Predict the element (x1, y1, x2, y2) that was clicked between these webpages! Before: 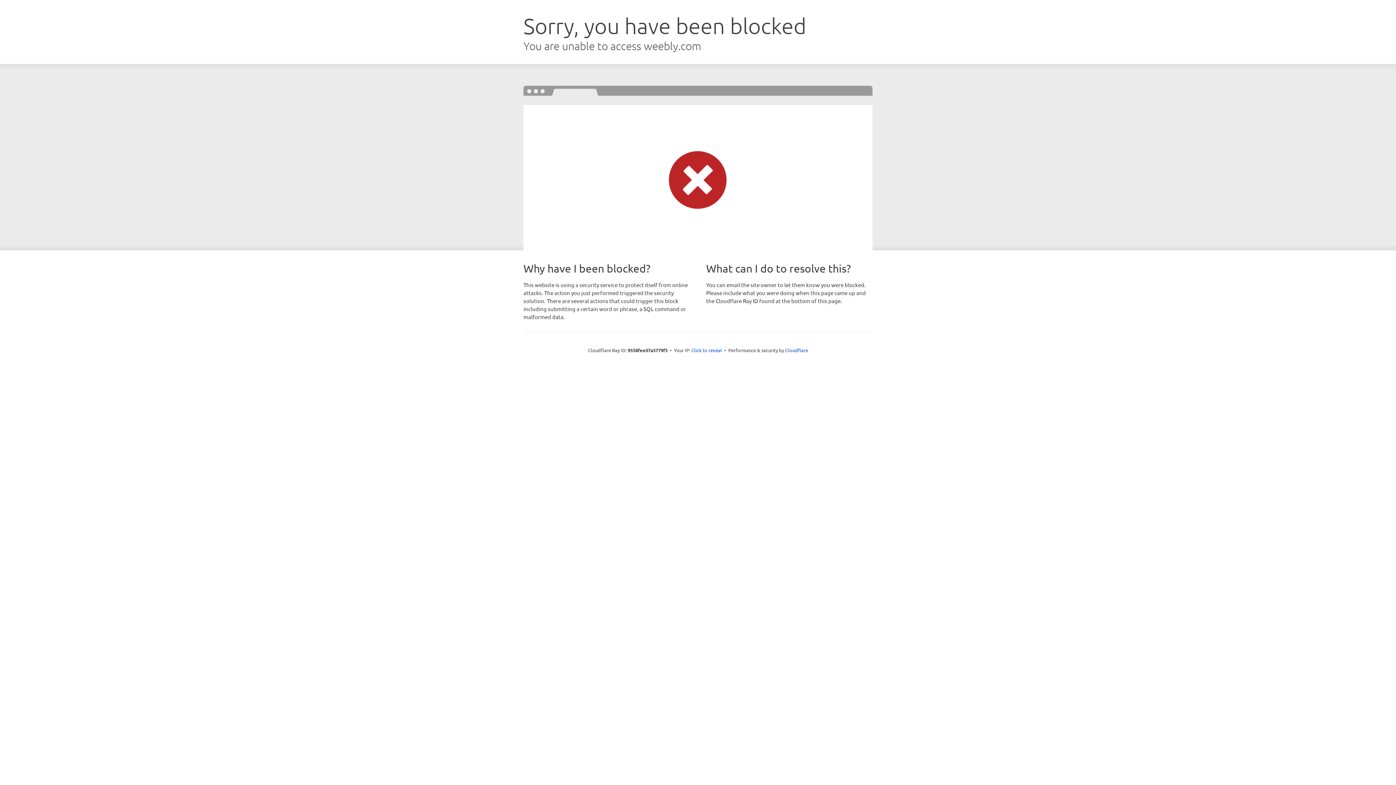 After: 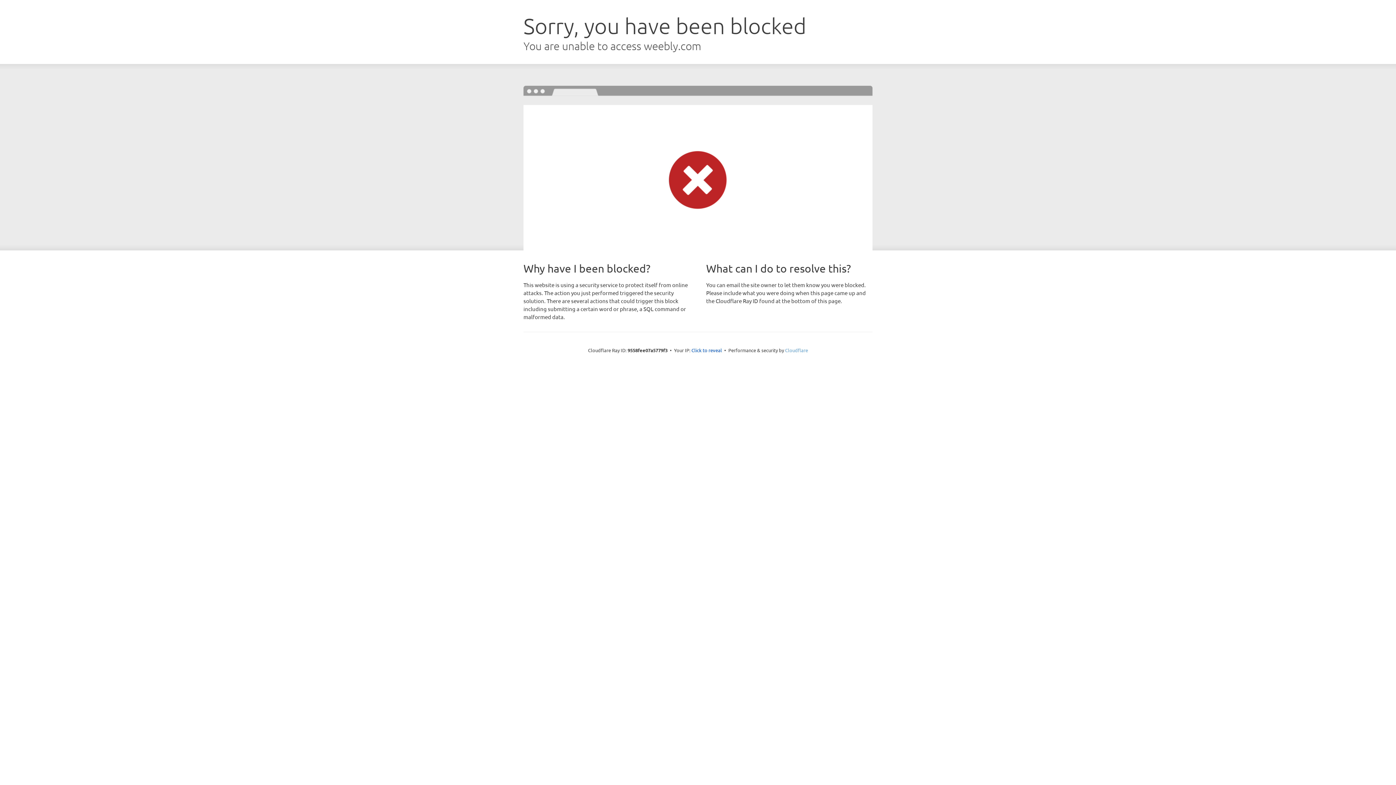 Action: label: Cloudflare bbox: (785, 347, 808, 353)